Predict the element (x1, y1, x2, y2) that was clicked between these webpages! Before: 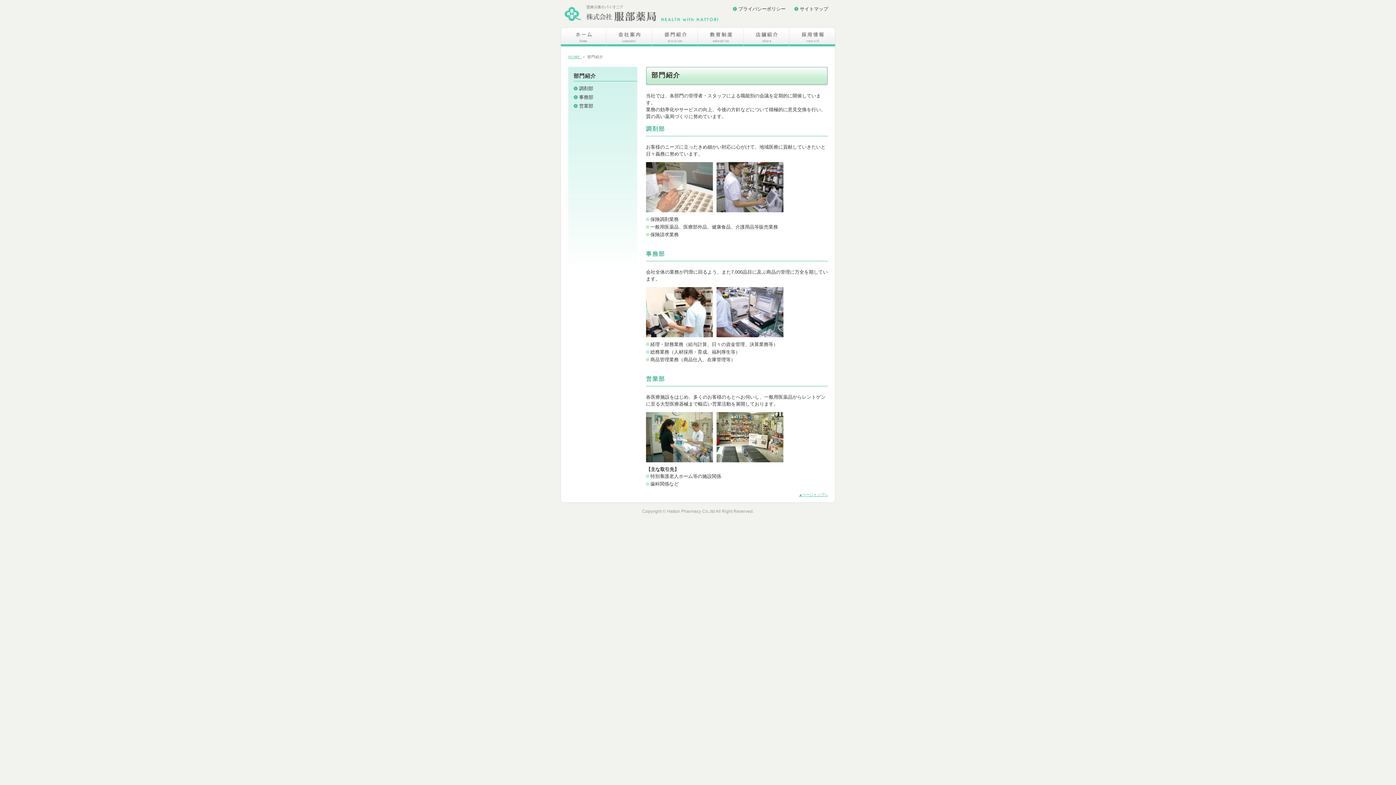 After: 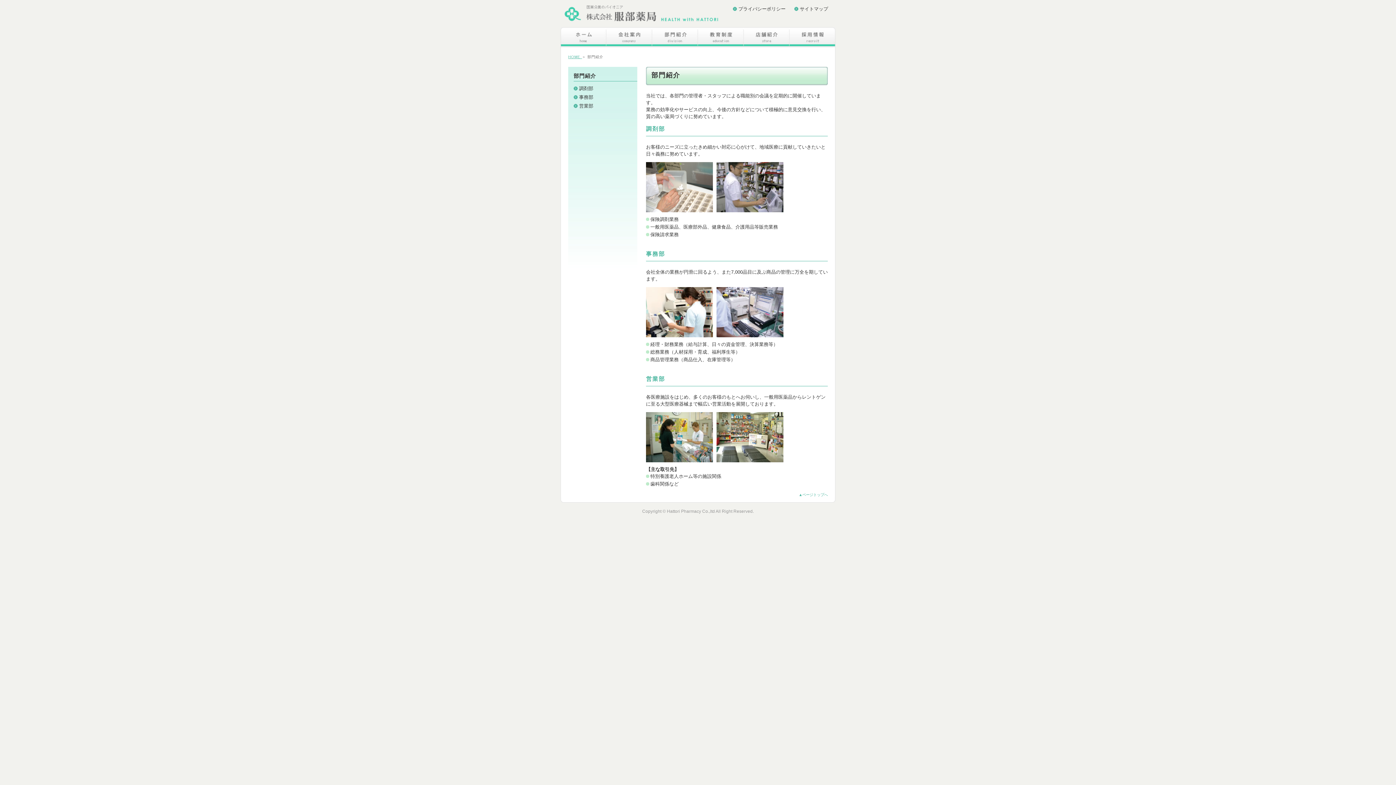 Action: label: ▲ページトップへ bbox: (798, 493, 828, 497)